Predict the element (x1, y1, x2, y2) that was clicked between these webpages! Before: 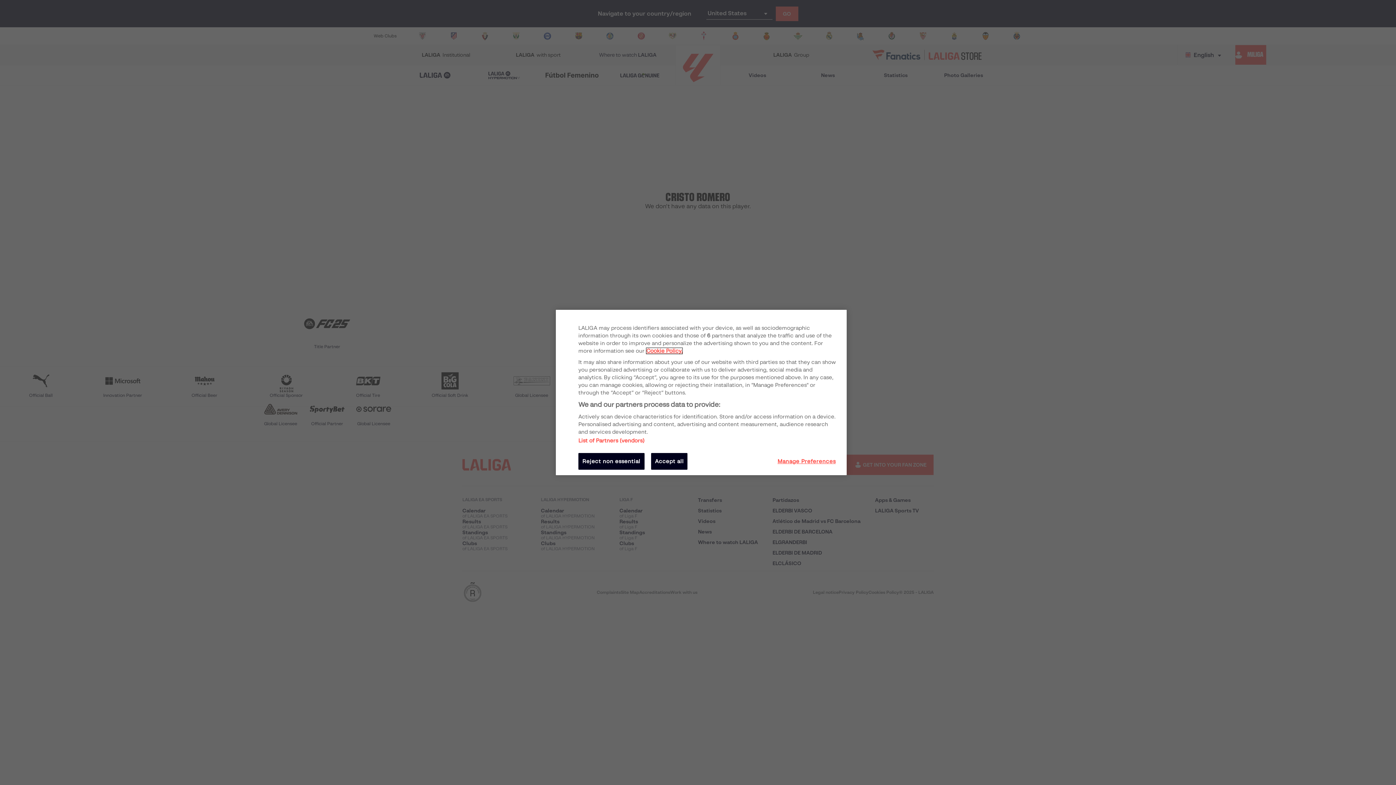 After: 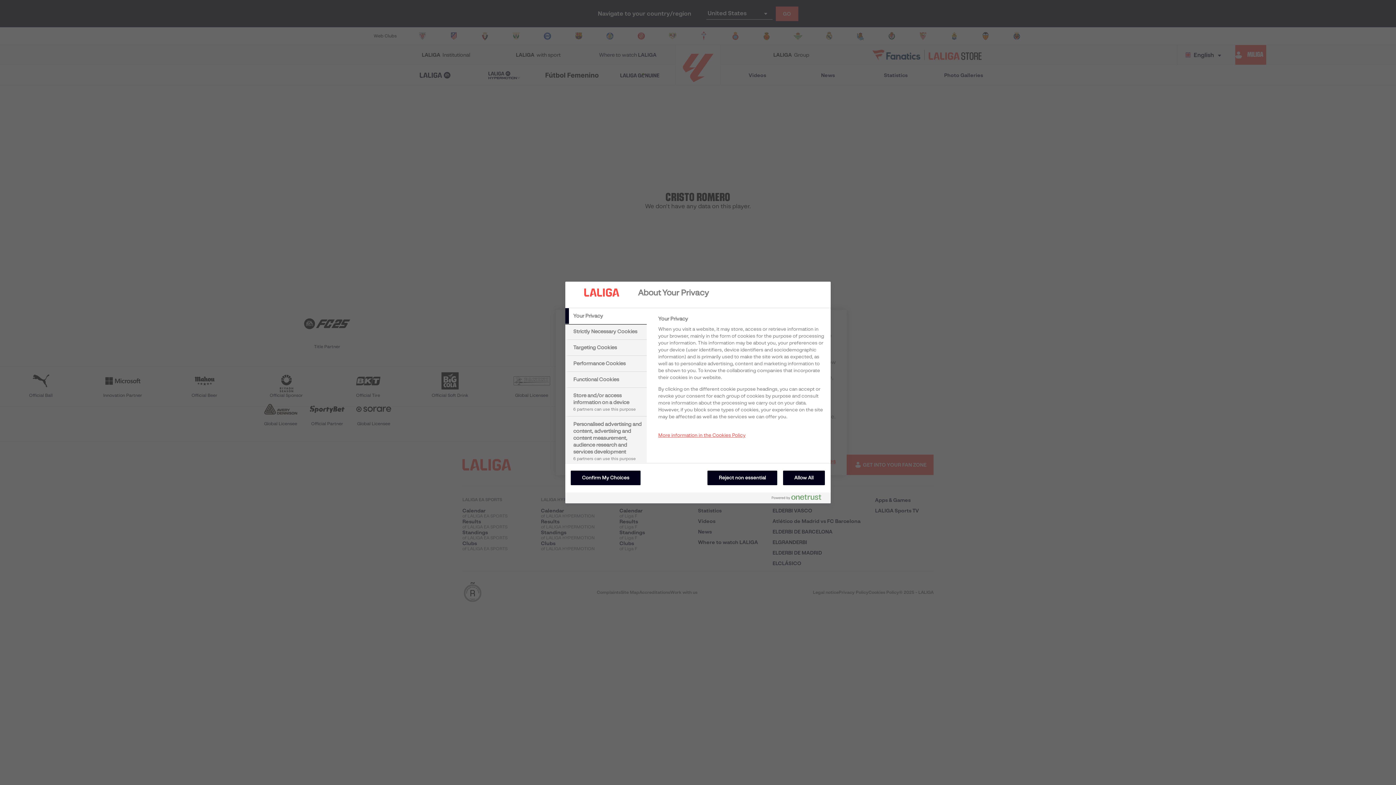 Action: label: Manage Preferences bbox: (777, 453, 836, 470)